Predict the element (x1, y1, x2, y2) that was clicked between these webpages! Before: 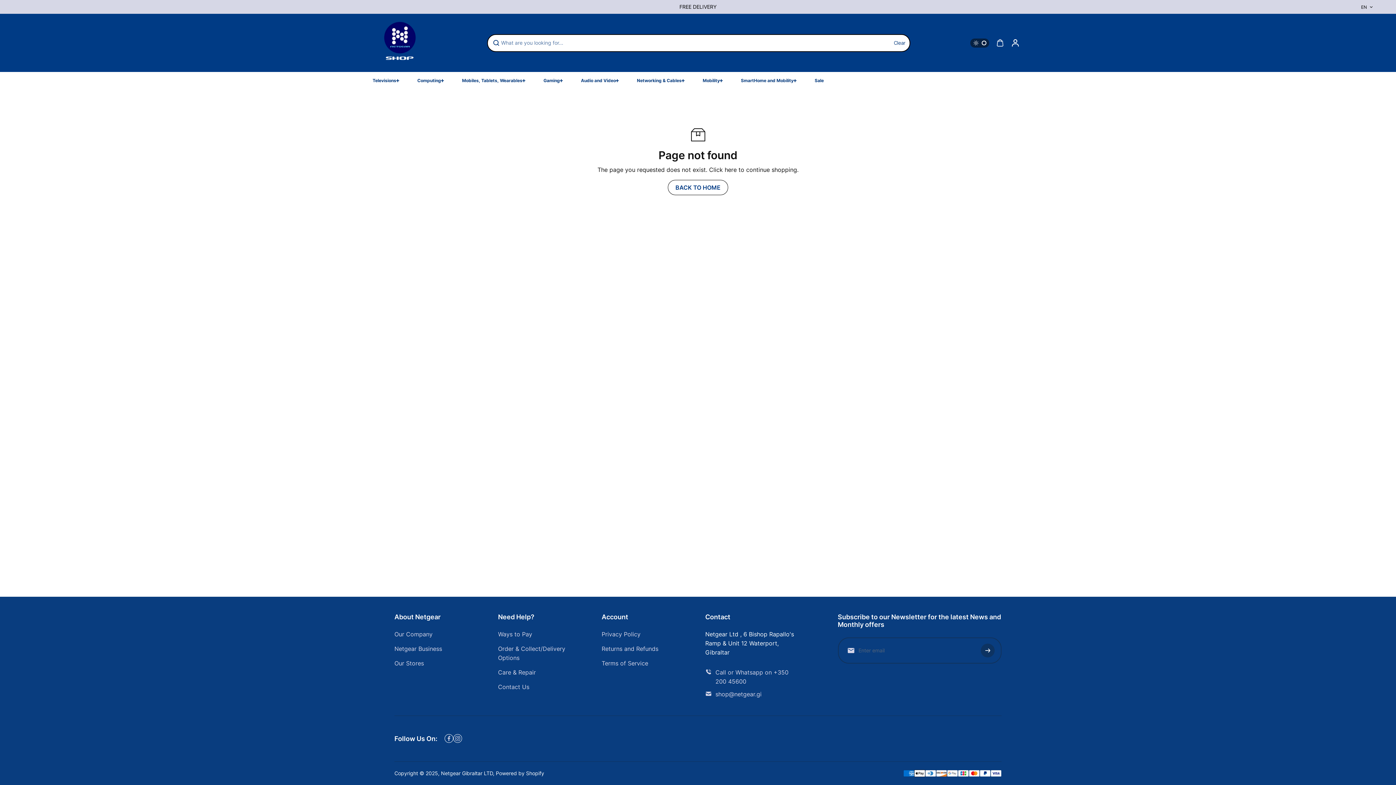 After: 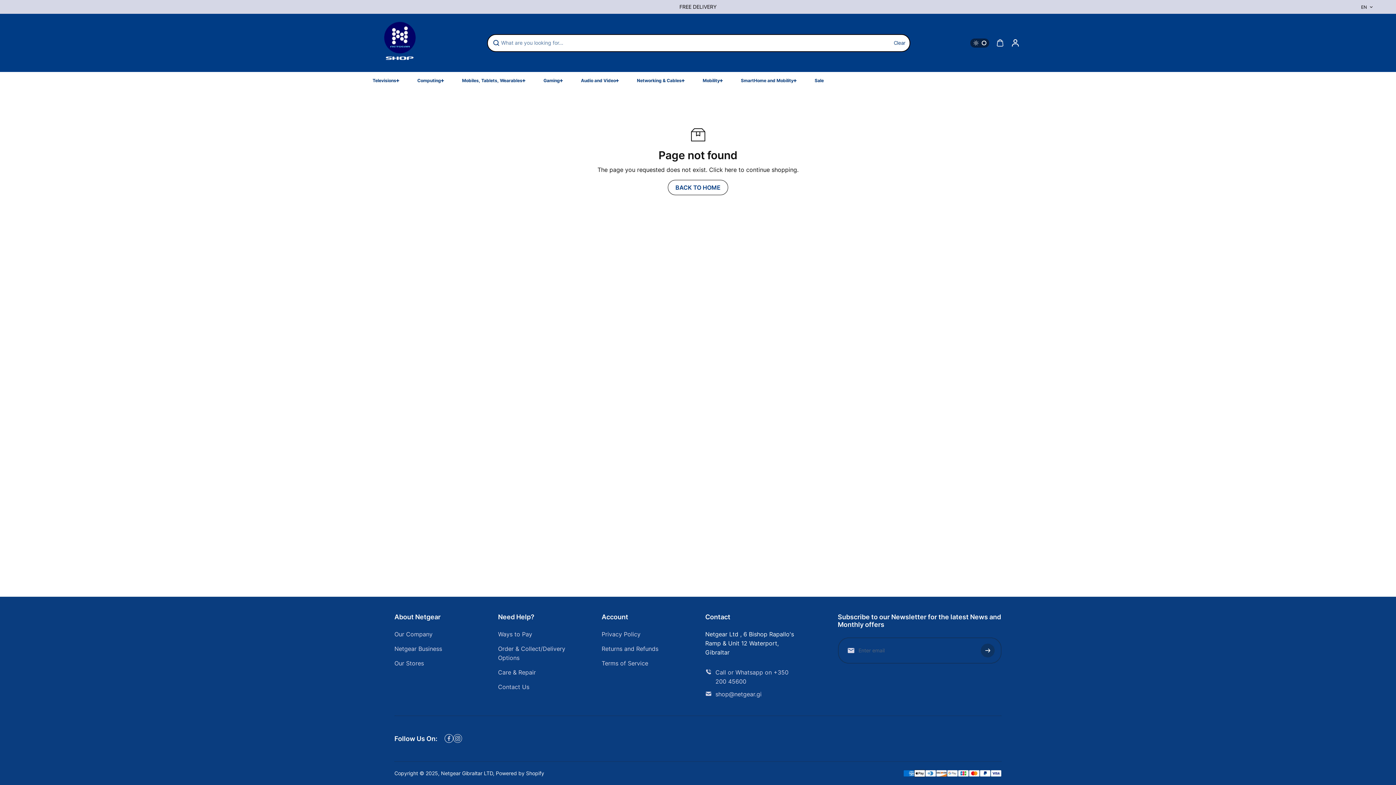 Action: label: Instagram bbox: (453, 734, 462, 743)